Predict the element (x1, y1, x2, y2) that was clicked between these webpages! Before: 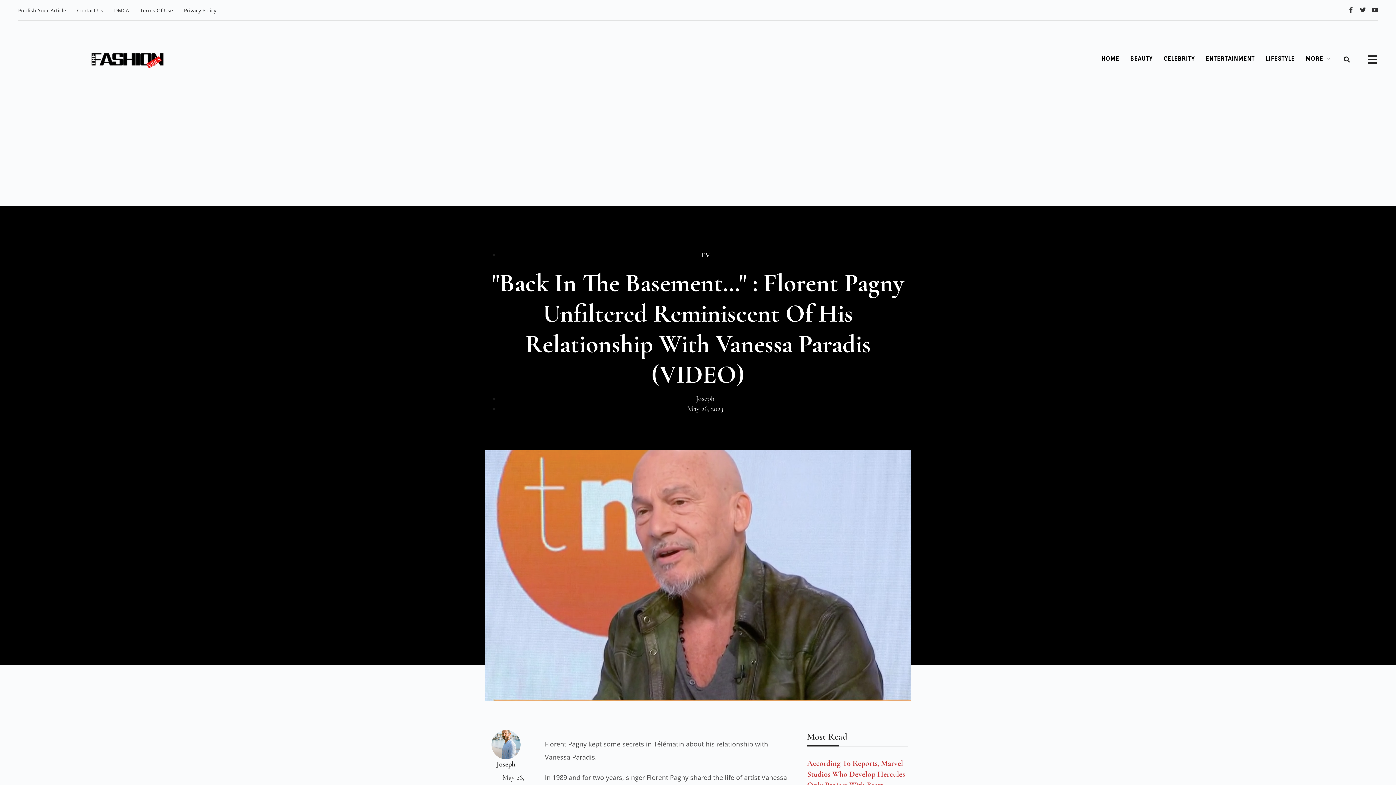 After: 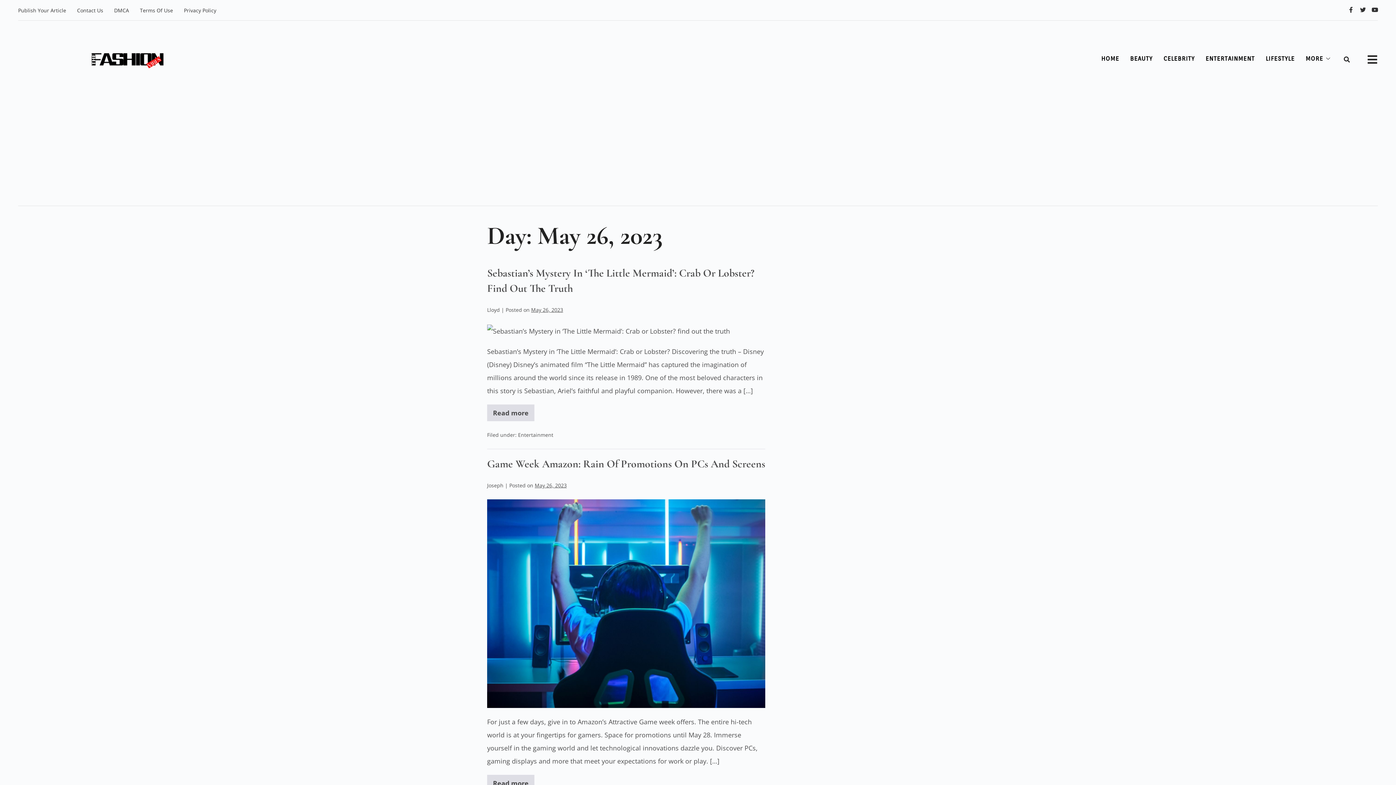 Action: label: May 26, 2023 bbox: (687, 404, 723, 413)